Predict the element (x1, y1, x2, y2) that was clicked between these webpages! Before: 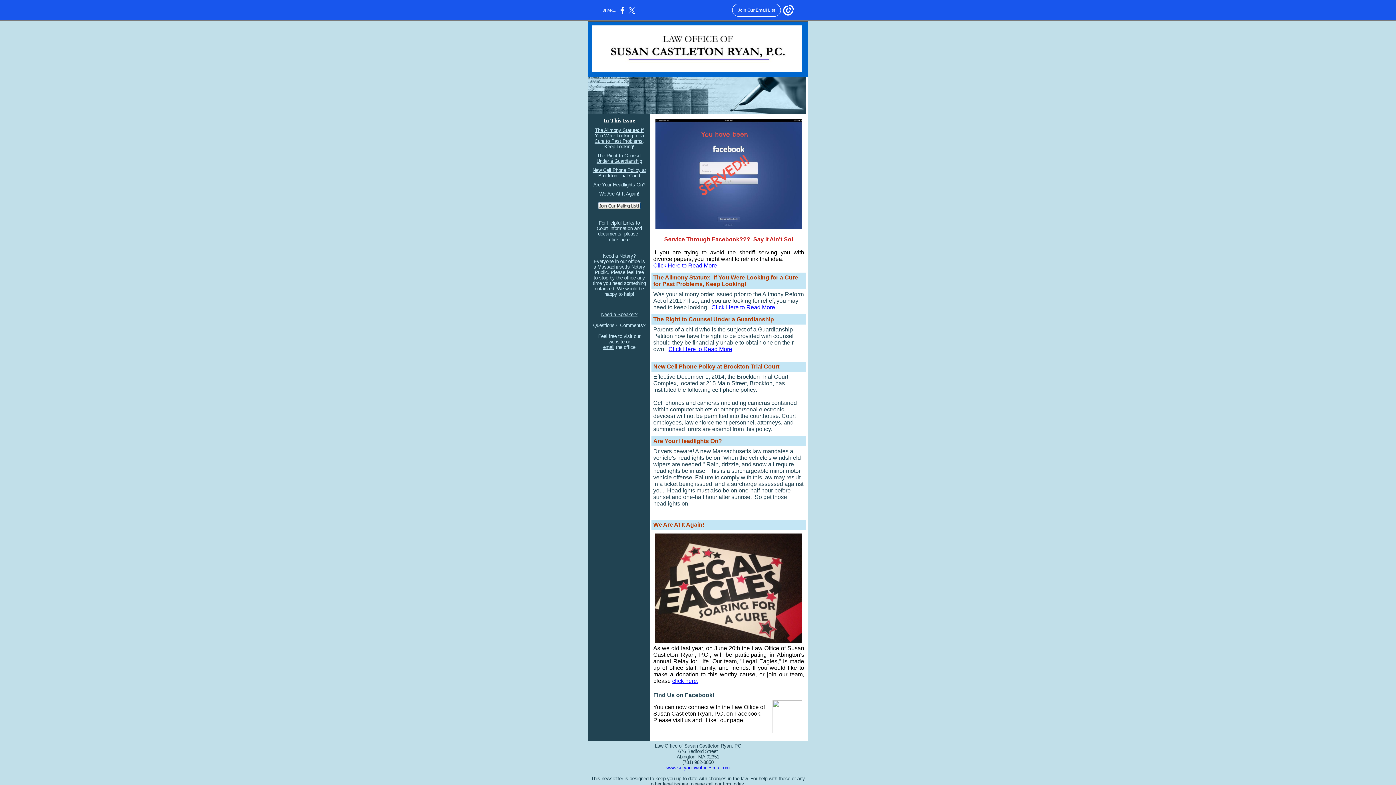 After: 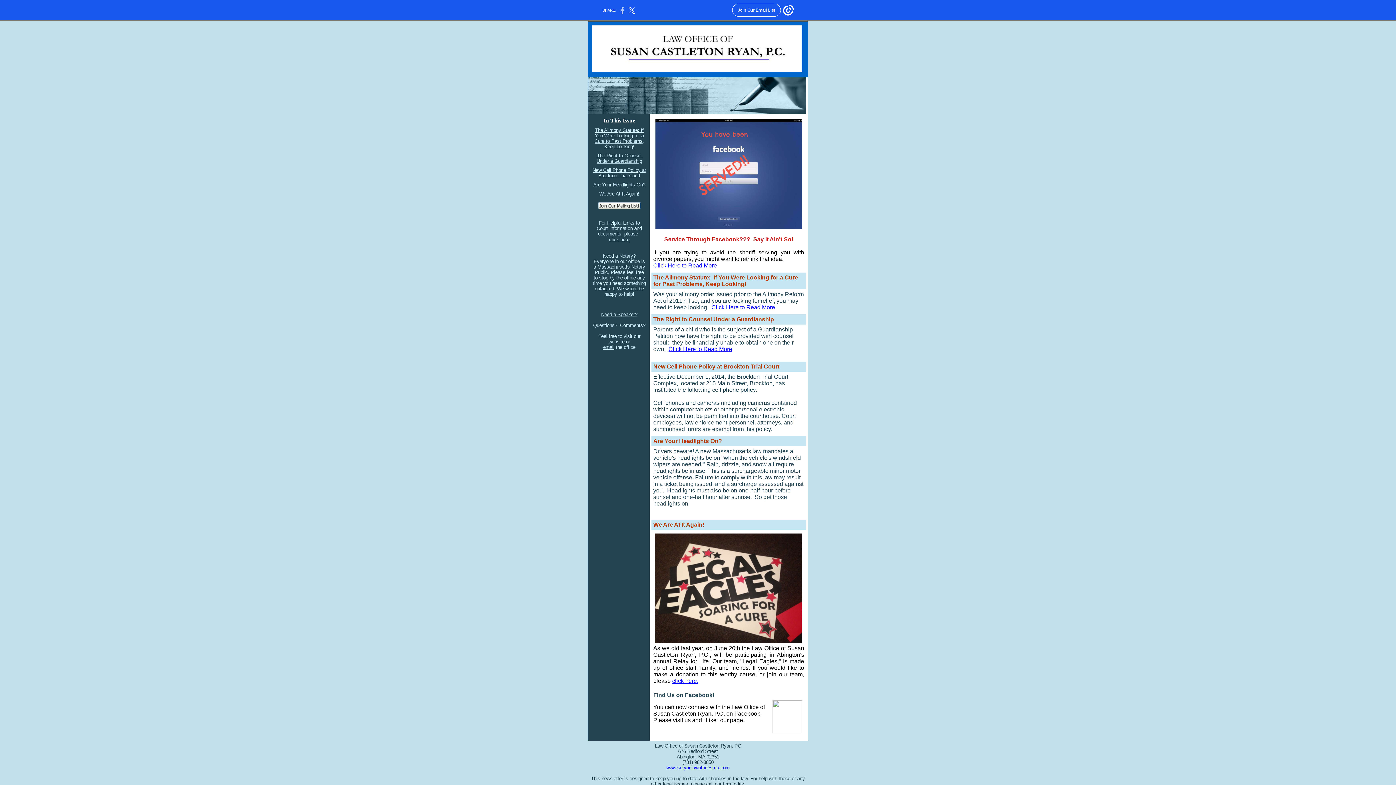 Action: bbox: (620, 10, 624, 14)